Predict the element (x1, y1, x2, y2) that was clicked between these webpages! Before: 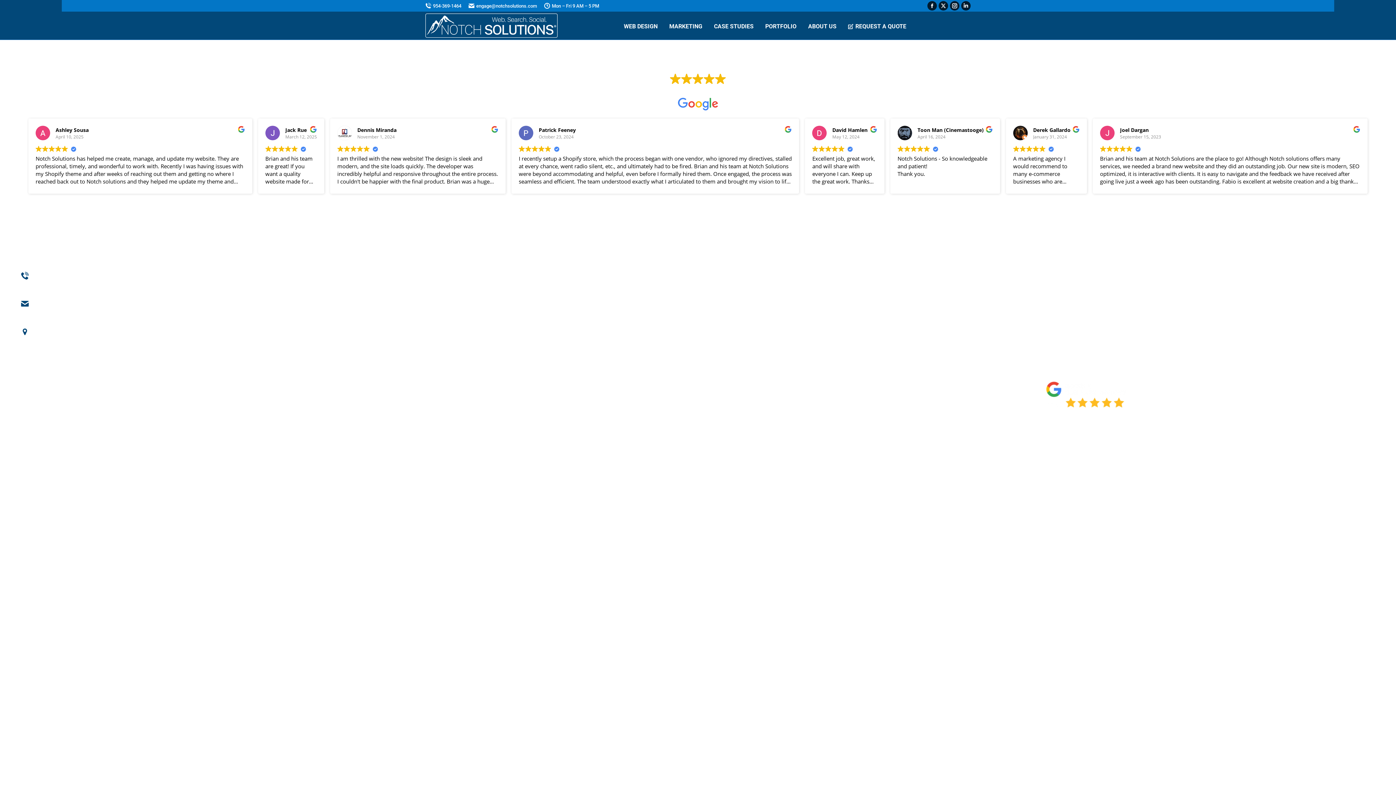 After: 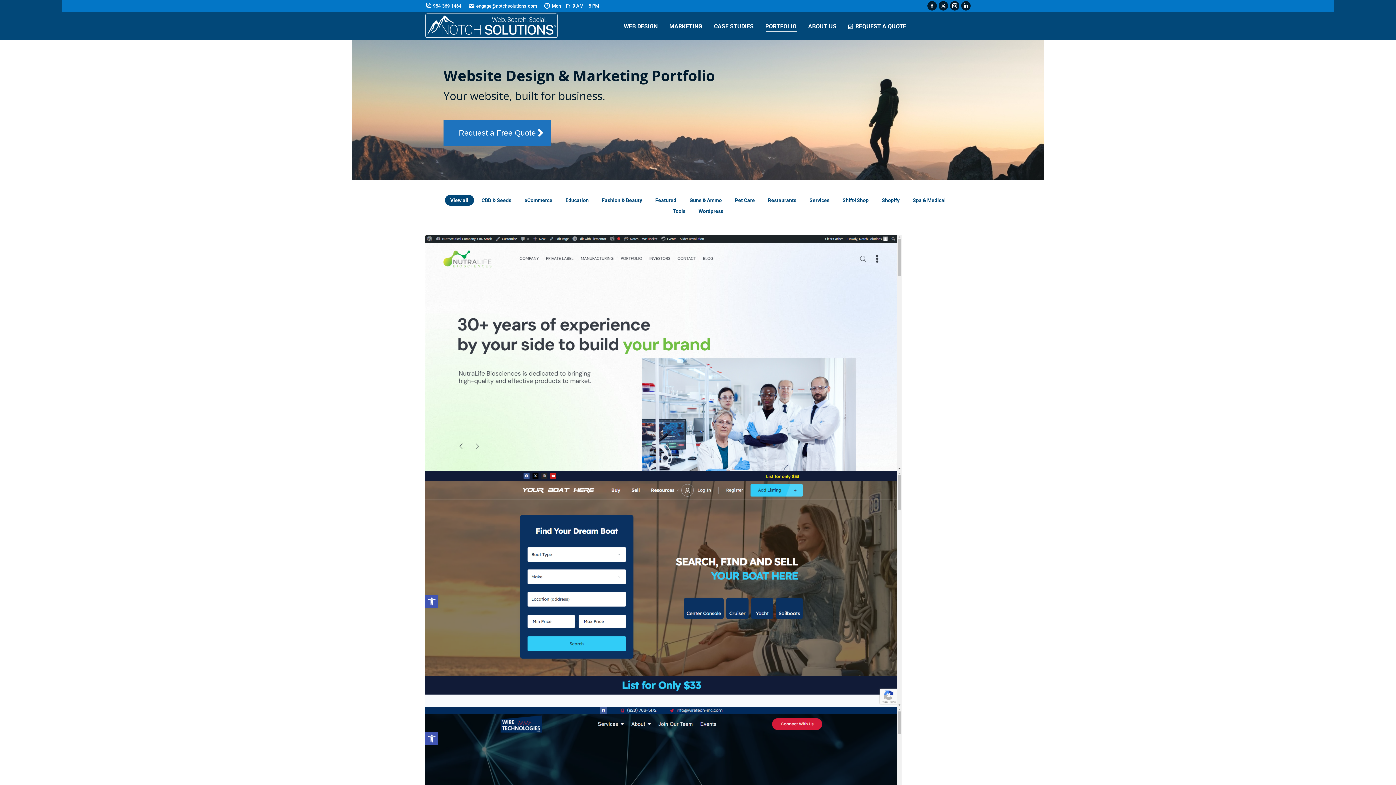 Action: label: PORTFOLIO bbox: (764, 17, 797, 33)